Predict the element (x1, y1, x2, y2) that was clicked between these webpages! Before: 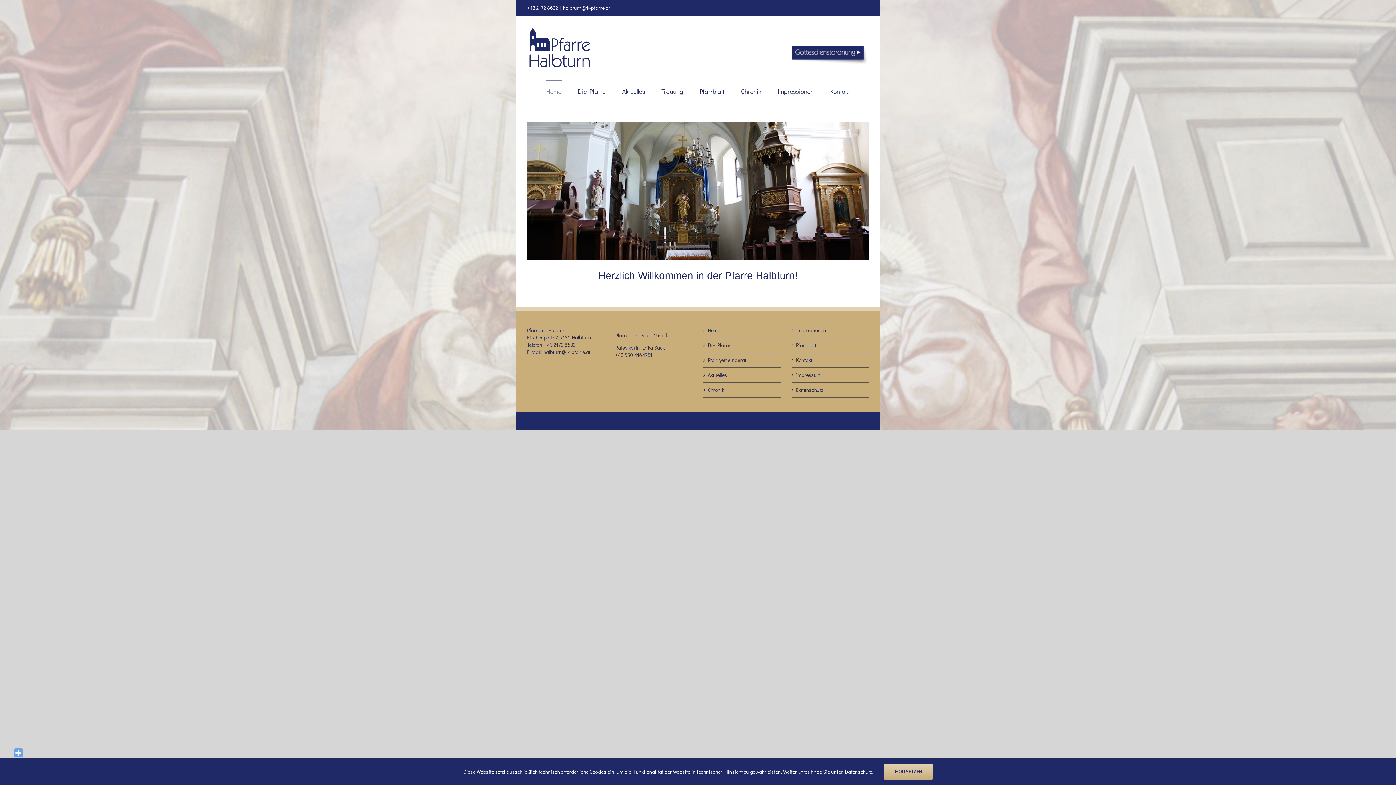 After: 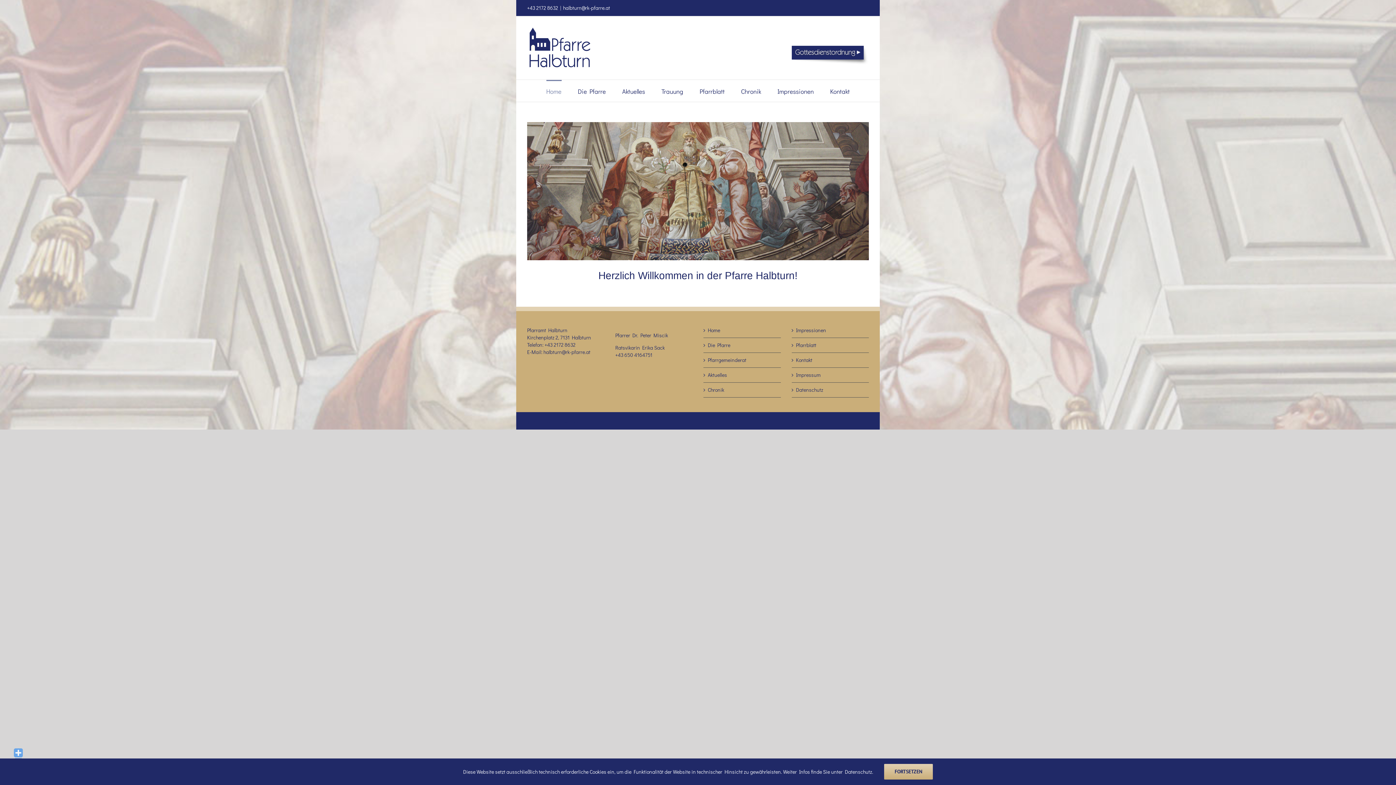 Action: label: +43 2172 8632 bbox: (544, 341, 575, 348)